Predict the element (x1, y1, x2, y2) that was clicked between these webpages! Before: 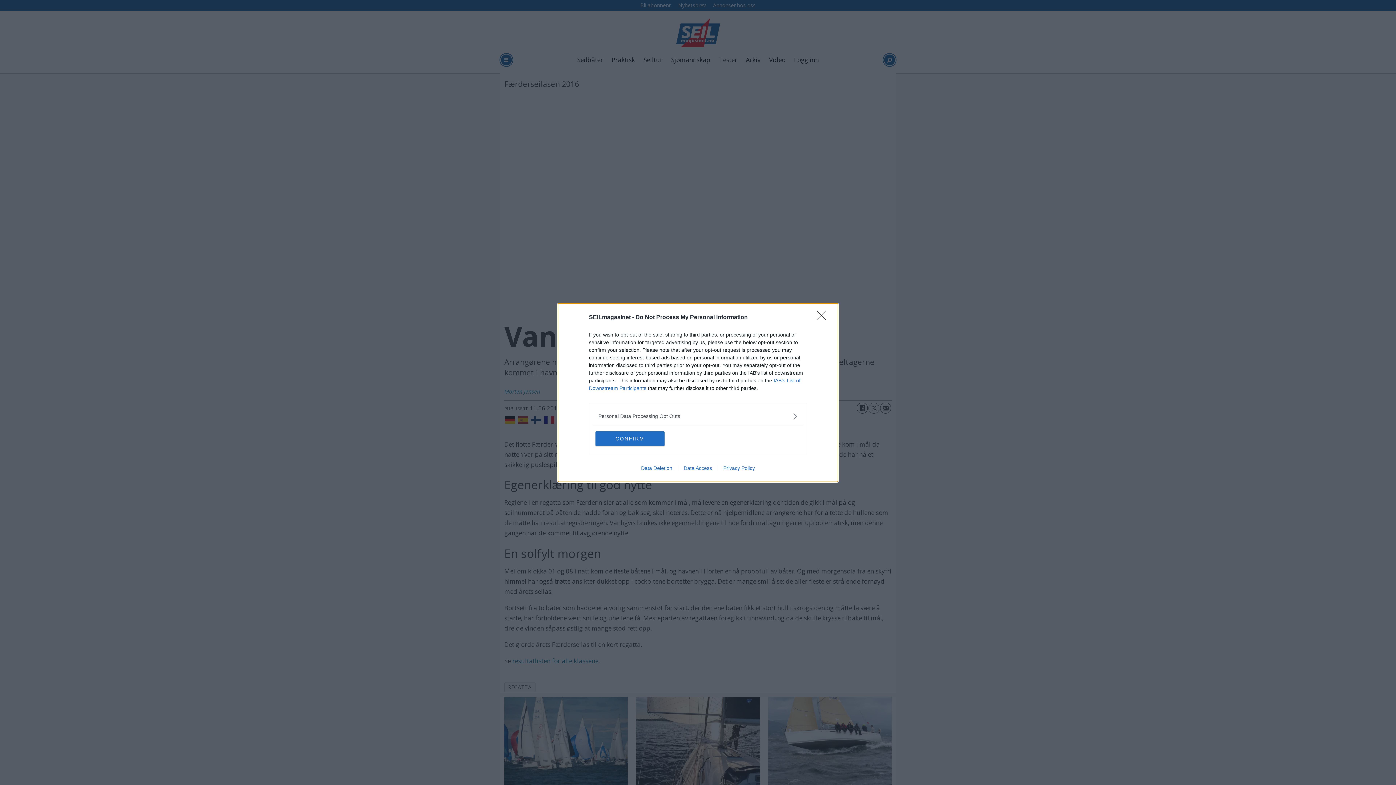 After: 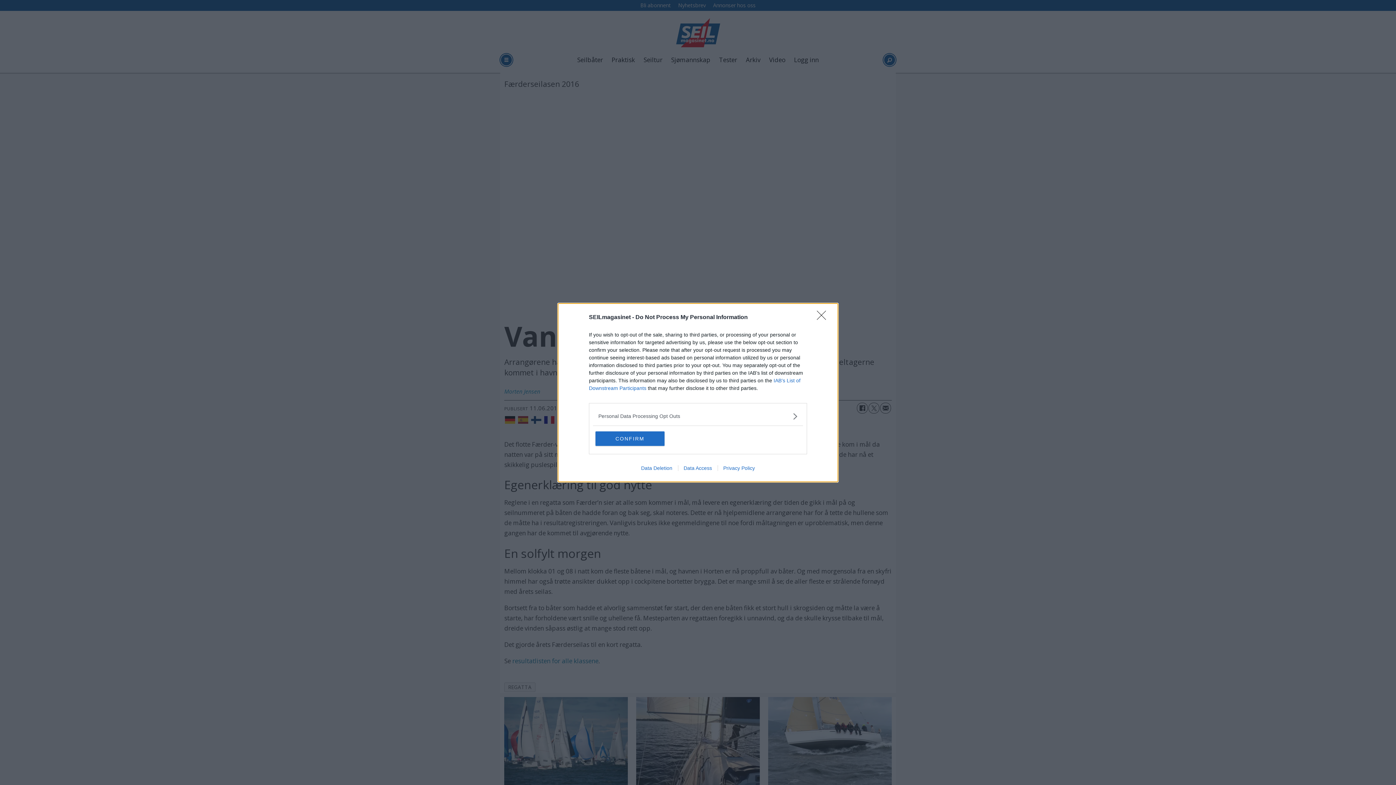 Action: label: Data Access bbox: (678, 465, 717, 471)